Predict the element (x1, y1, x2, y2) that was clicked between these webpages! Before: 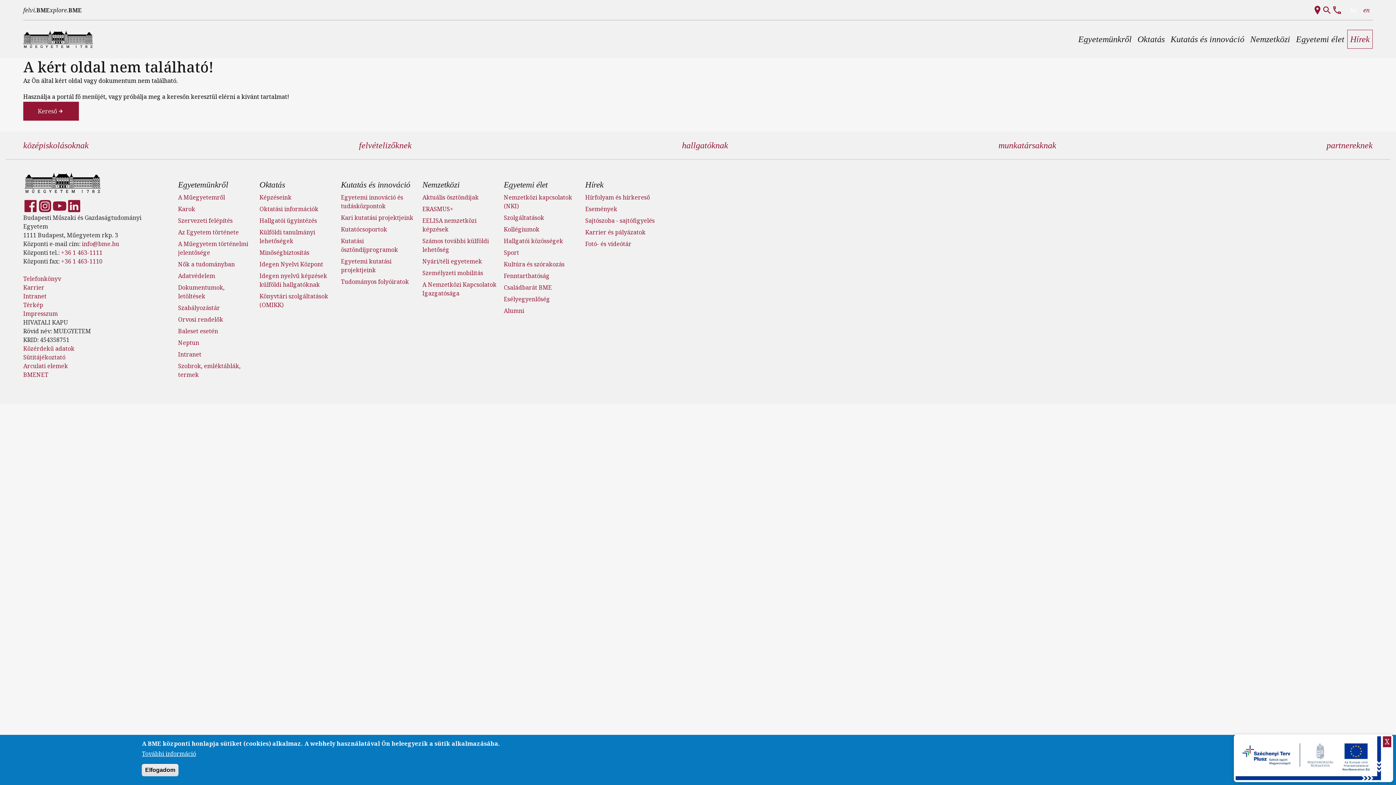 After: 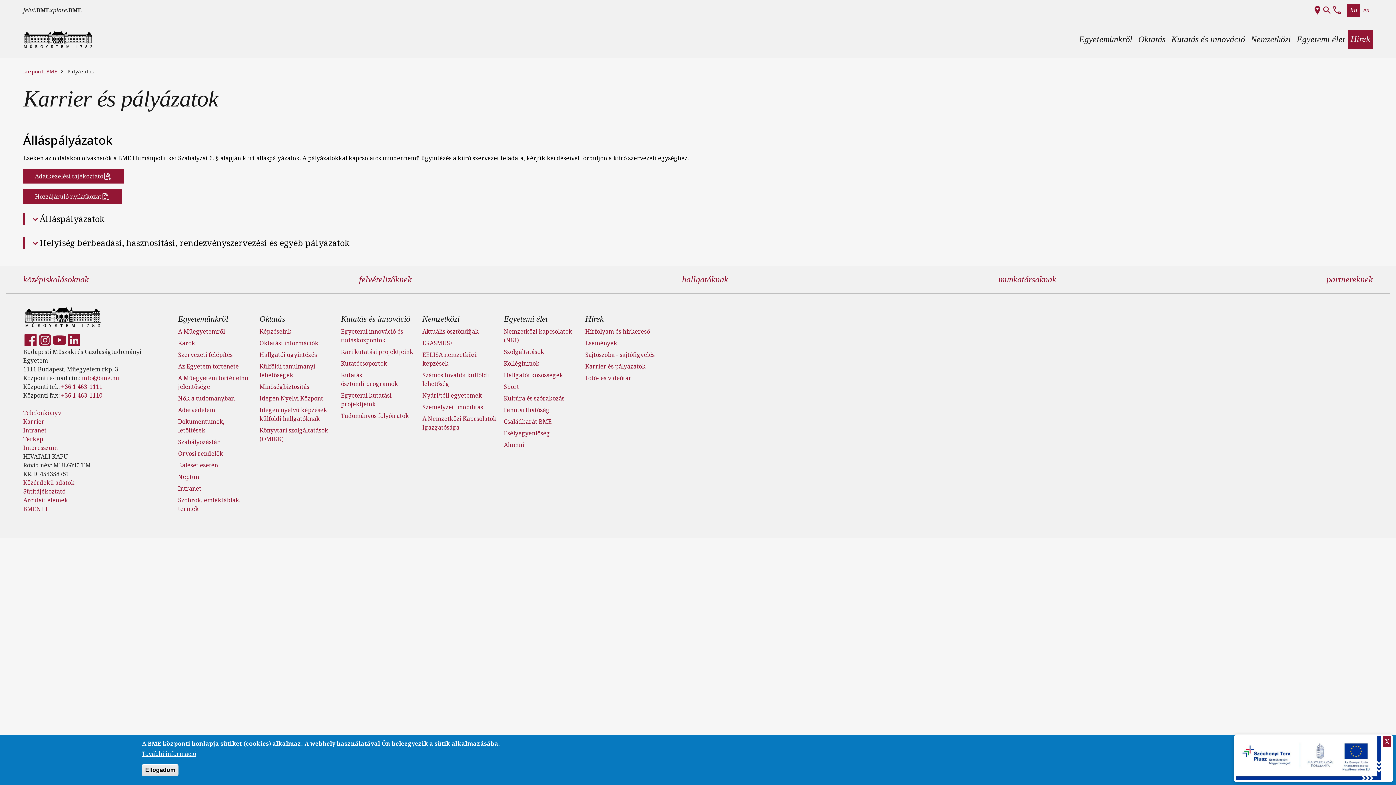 Action: bbox: (585, 228, 645, 236) label: Karrier és pályázatok